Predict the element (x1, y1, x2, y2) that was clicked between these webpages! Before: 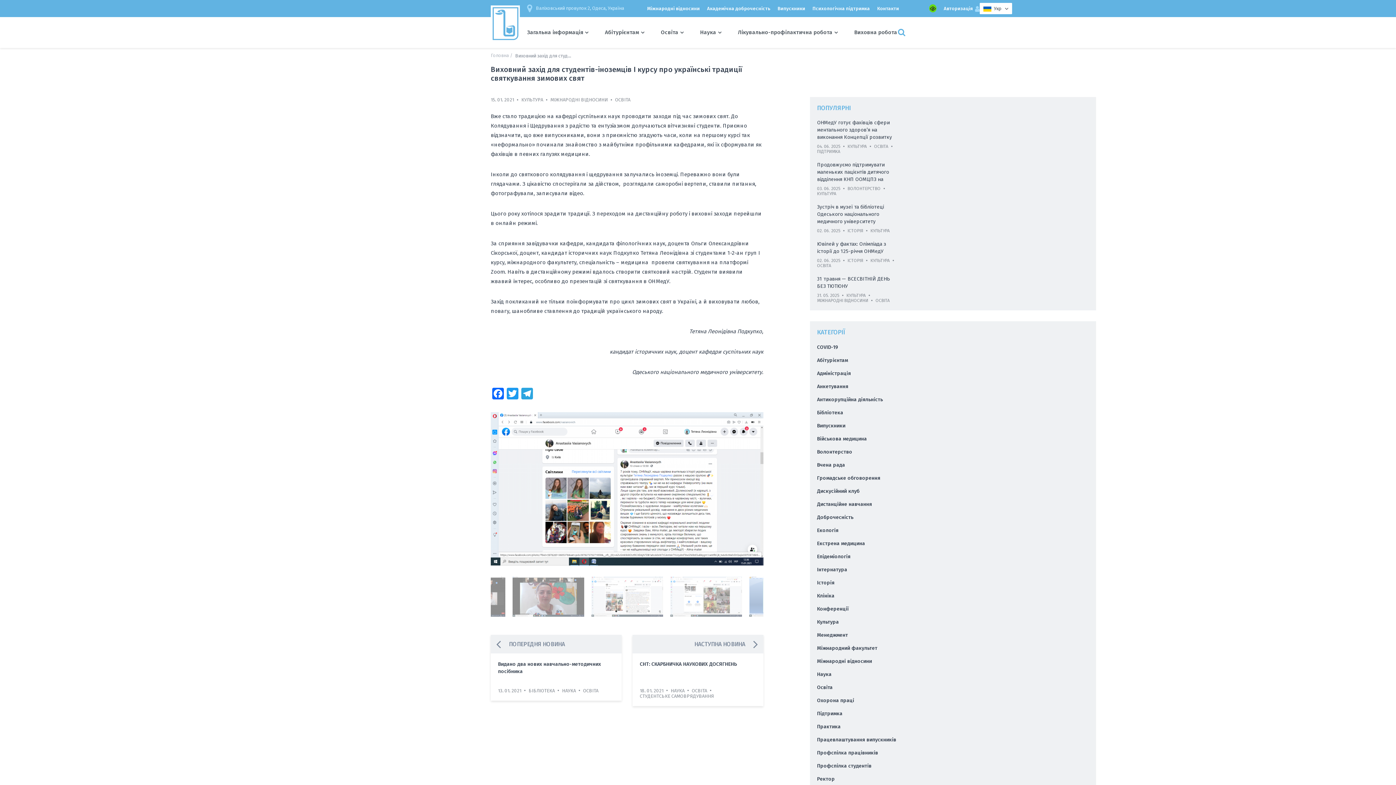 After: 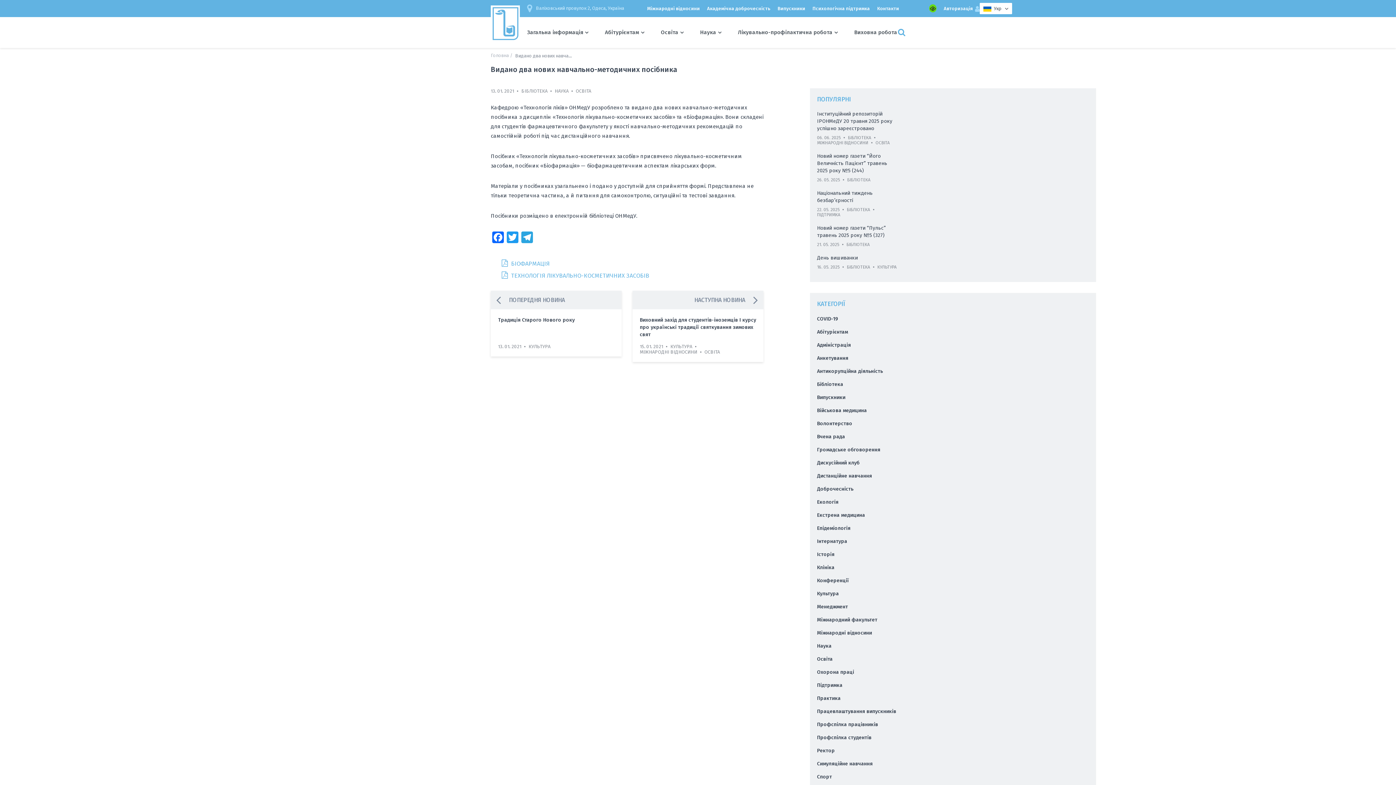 Action: bbox: (498, 661, 614, 681) label: Видано два нових навчально-методичних посібника